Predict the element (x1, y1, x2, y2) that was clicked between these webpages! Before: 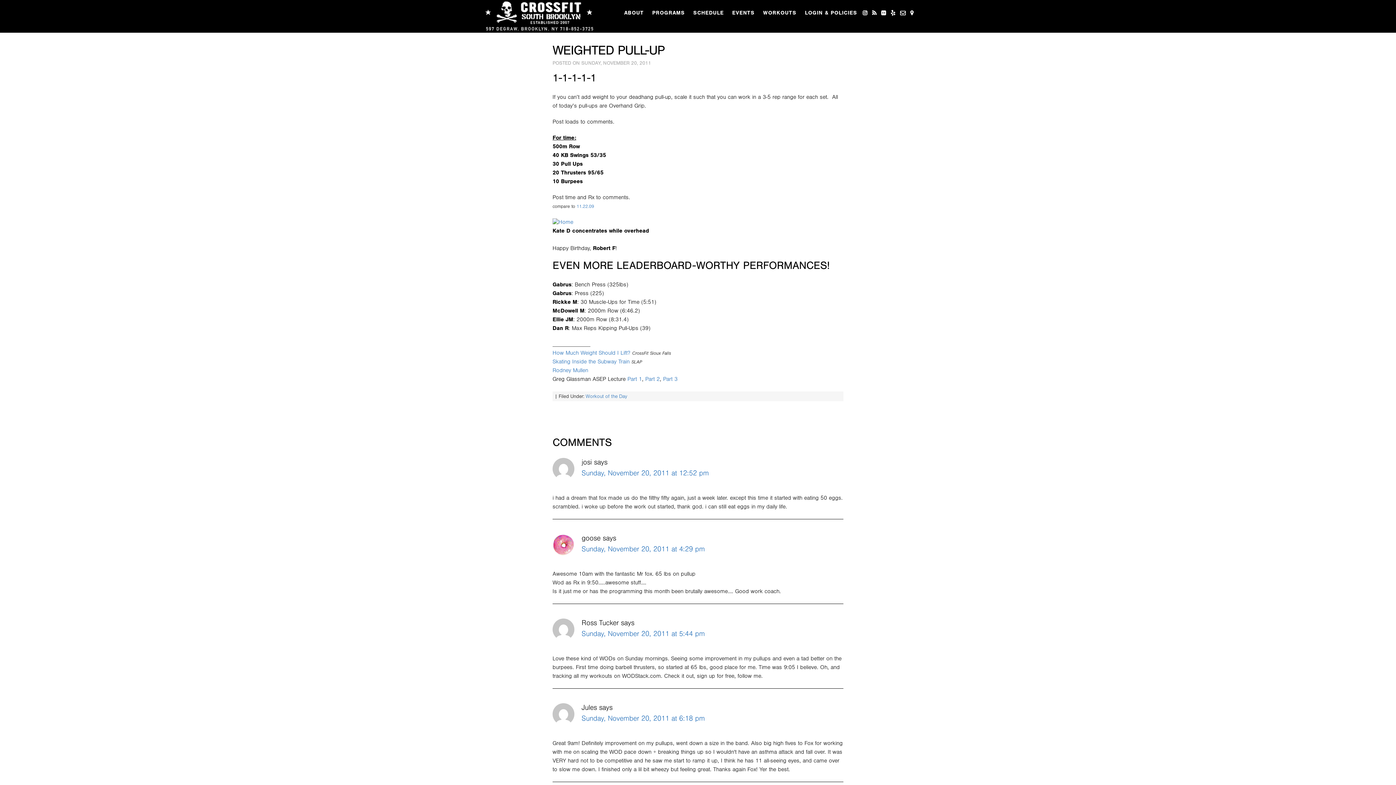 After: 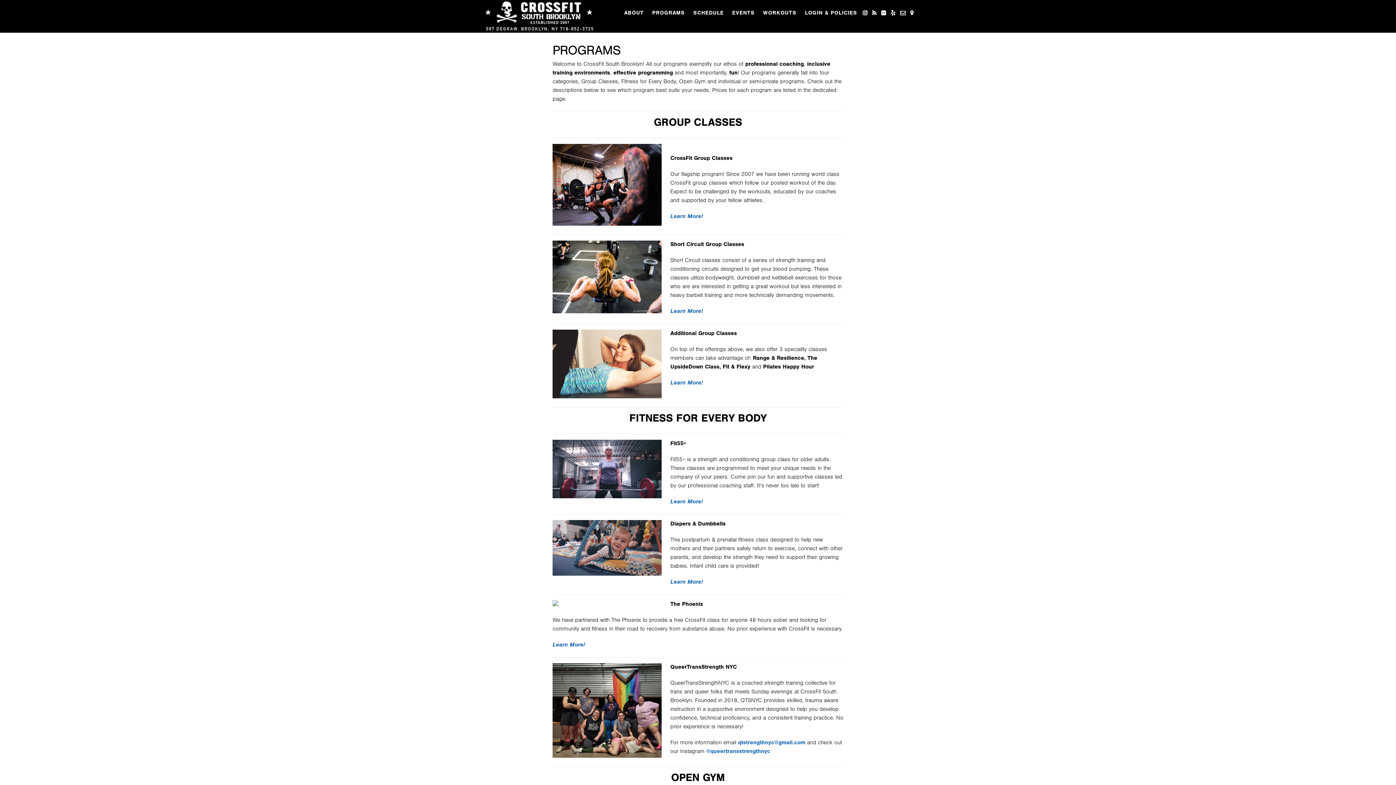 Action: label: PROGRAMS bbox: (649, 0, 688, 27)